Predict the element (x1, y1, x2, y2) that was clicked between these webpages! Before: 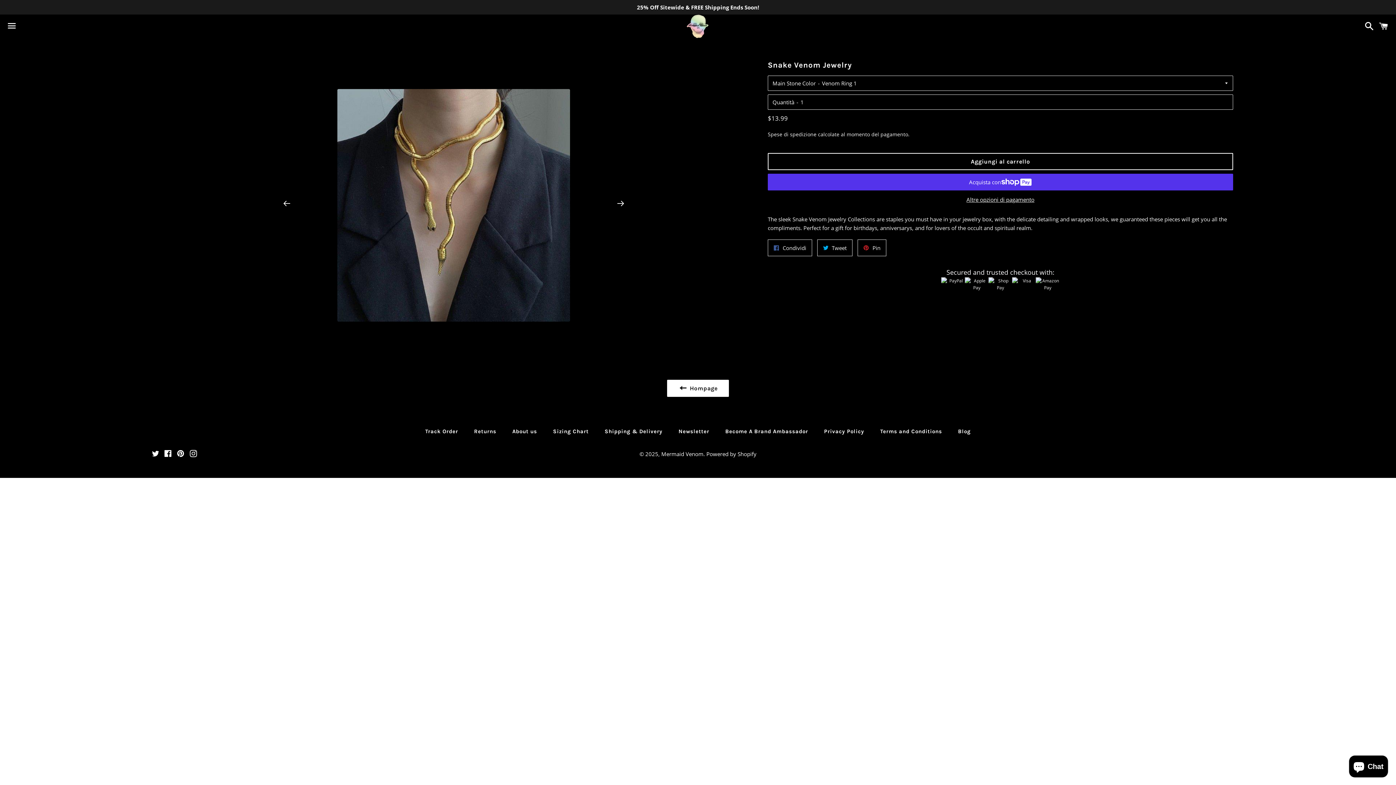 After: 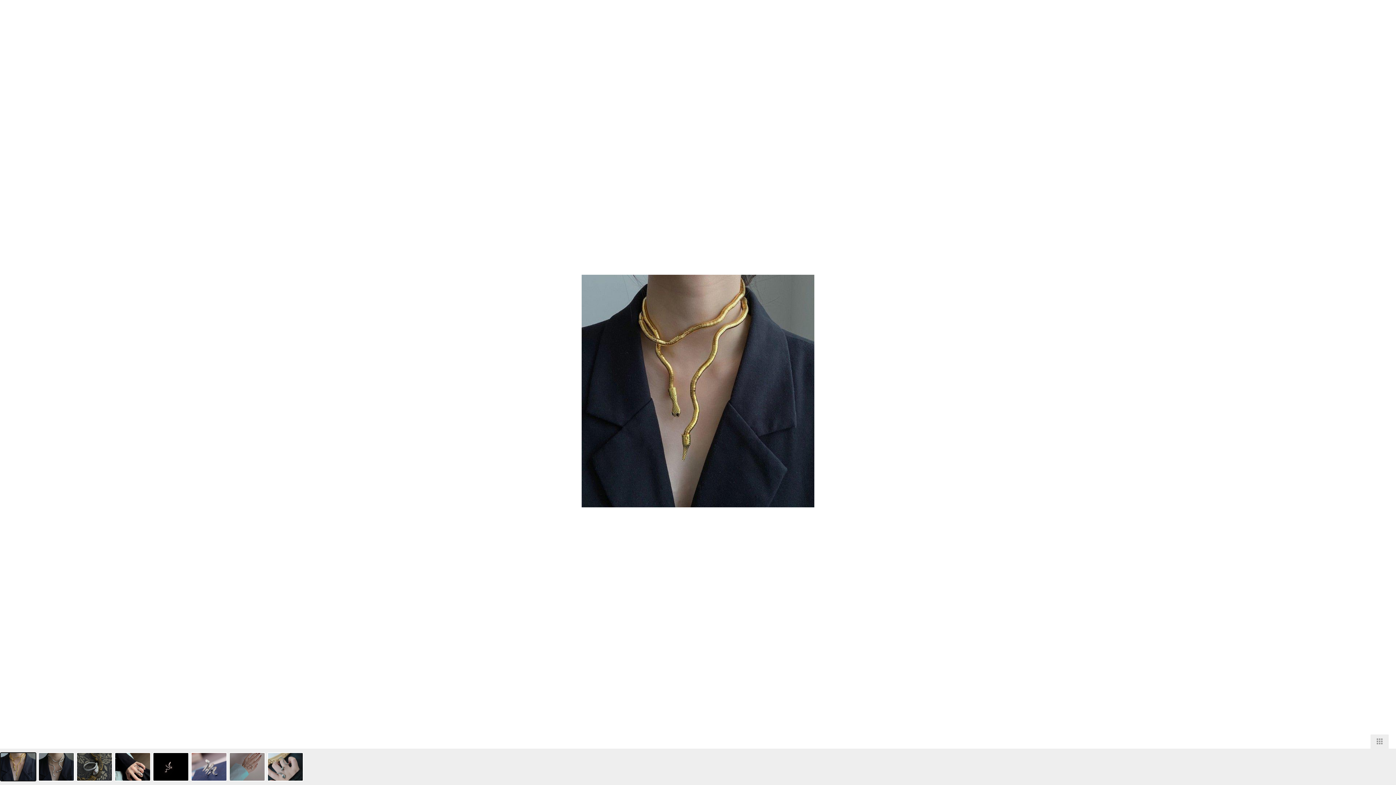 Action: bbox: (337, 89, 570, 321)